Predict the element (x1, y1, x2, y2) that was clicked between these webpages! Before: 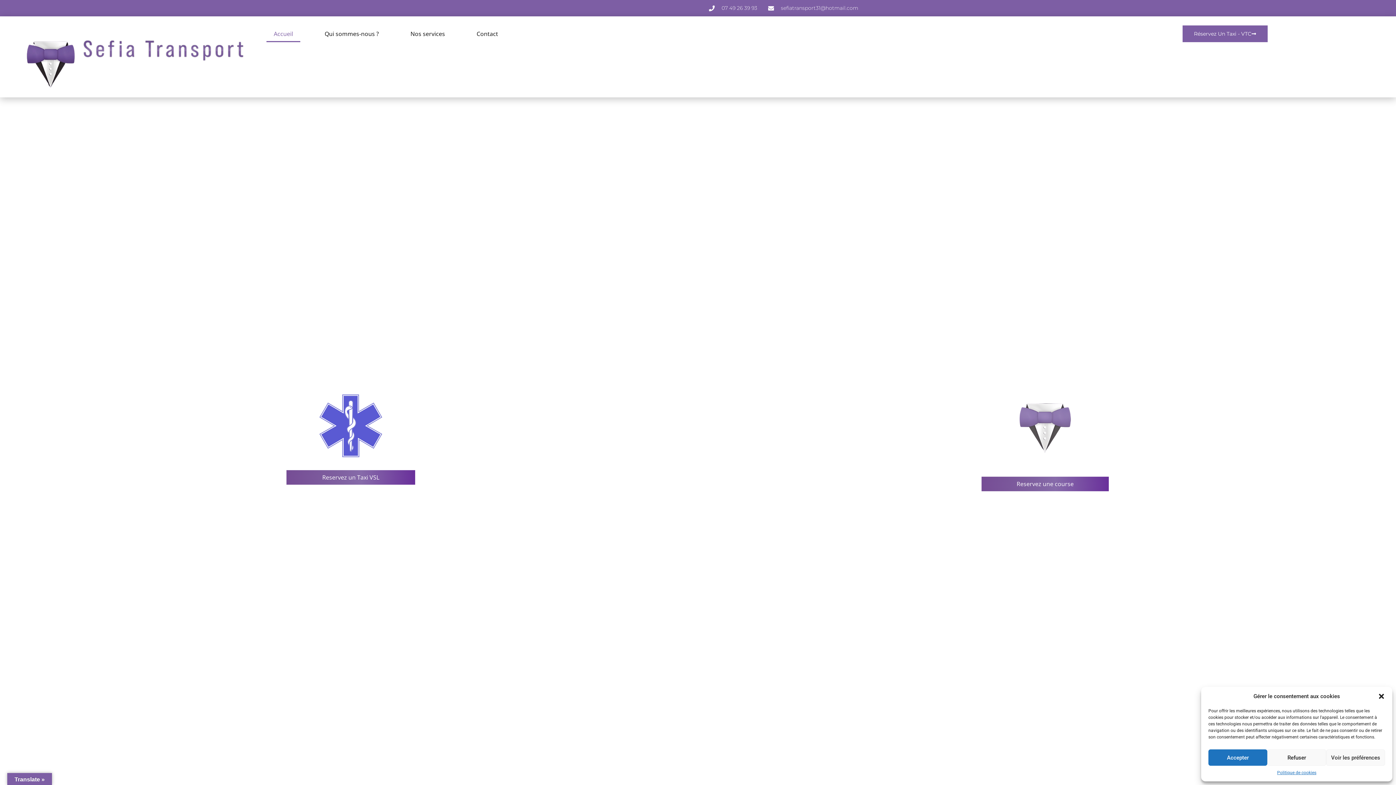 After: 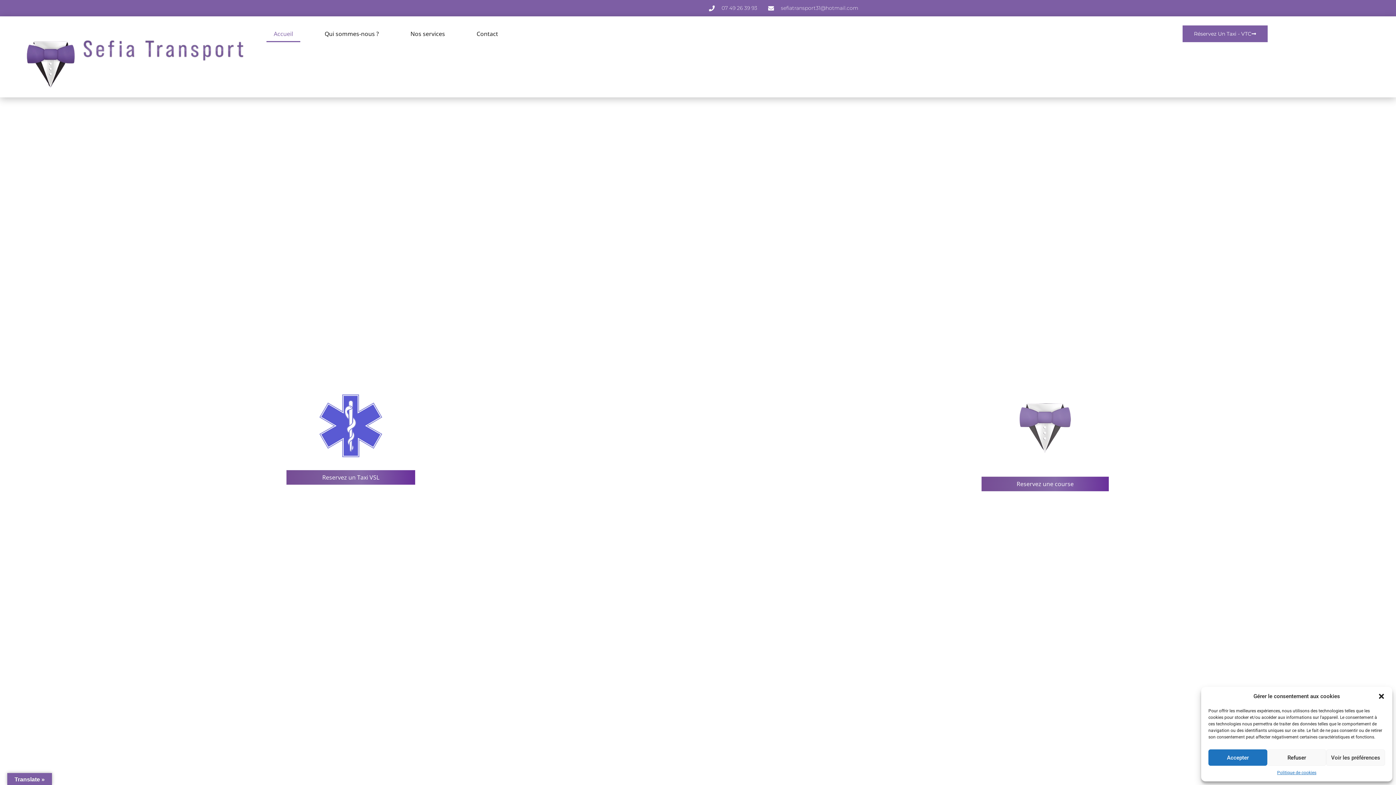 Action: label: Accueil bbox: (266, 25, 300, 42)